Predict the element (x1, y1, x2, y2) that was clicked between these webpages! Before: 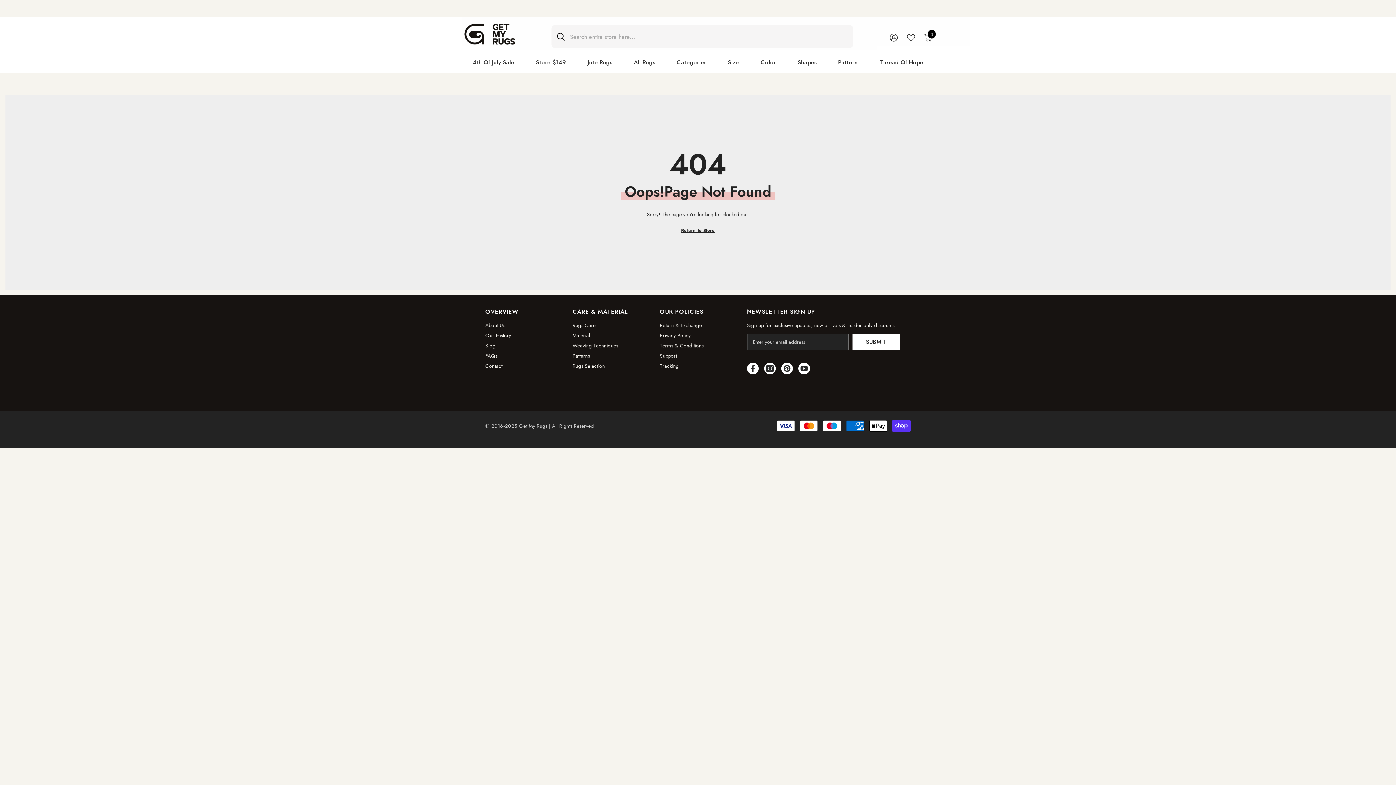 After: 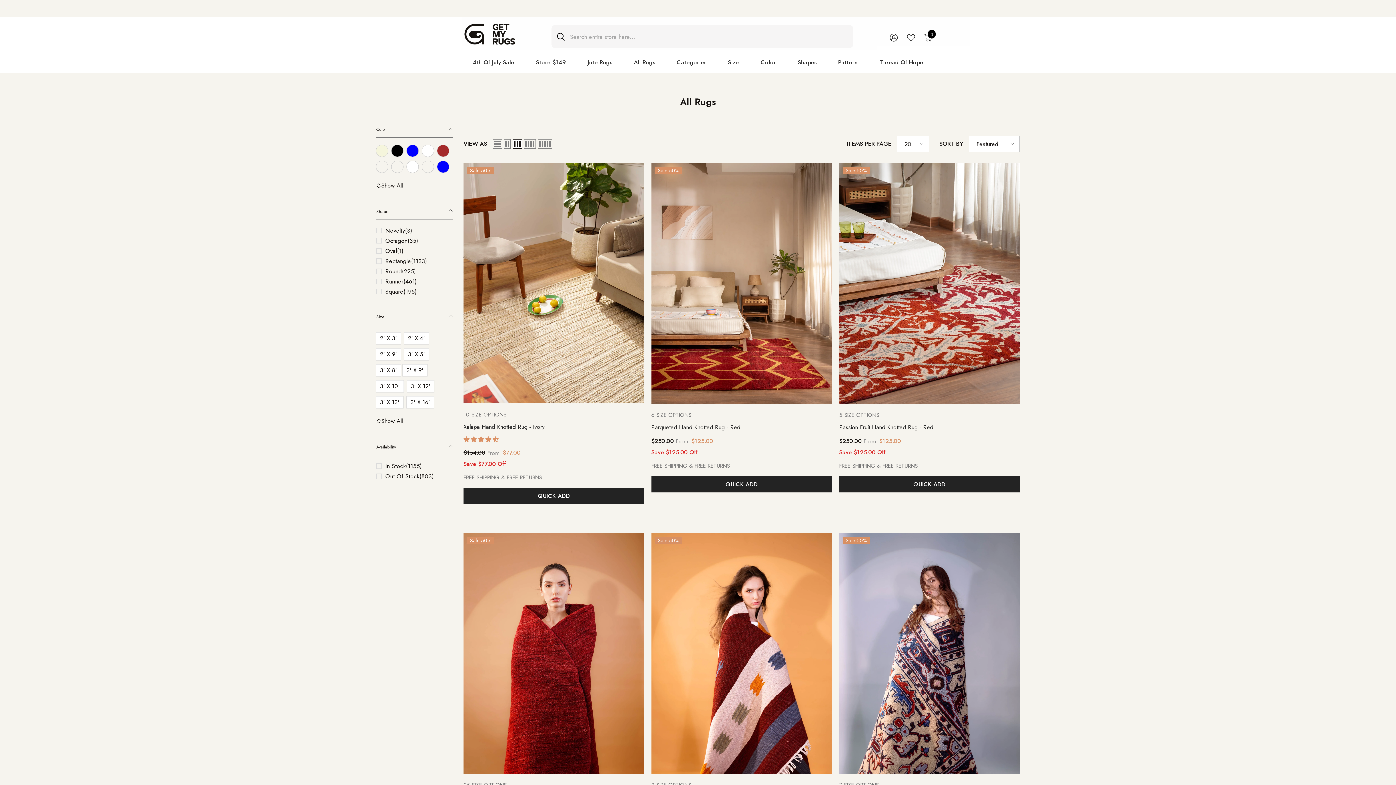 Action: label: All Rugs bbox: (623, 58, 666, 73)